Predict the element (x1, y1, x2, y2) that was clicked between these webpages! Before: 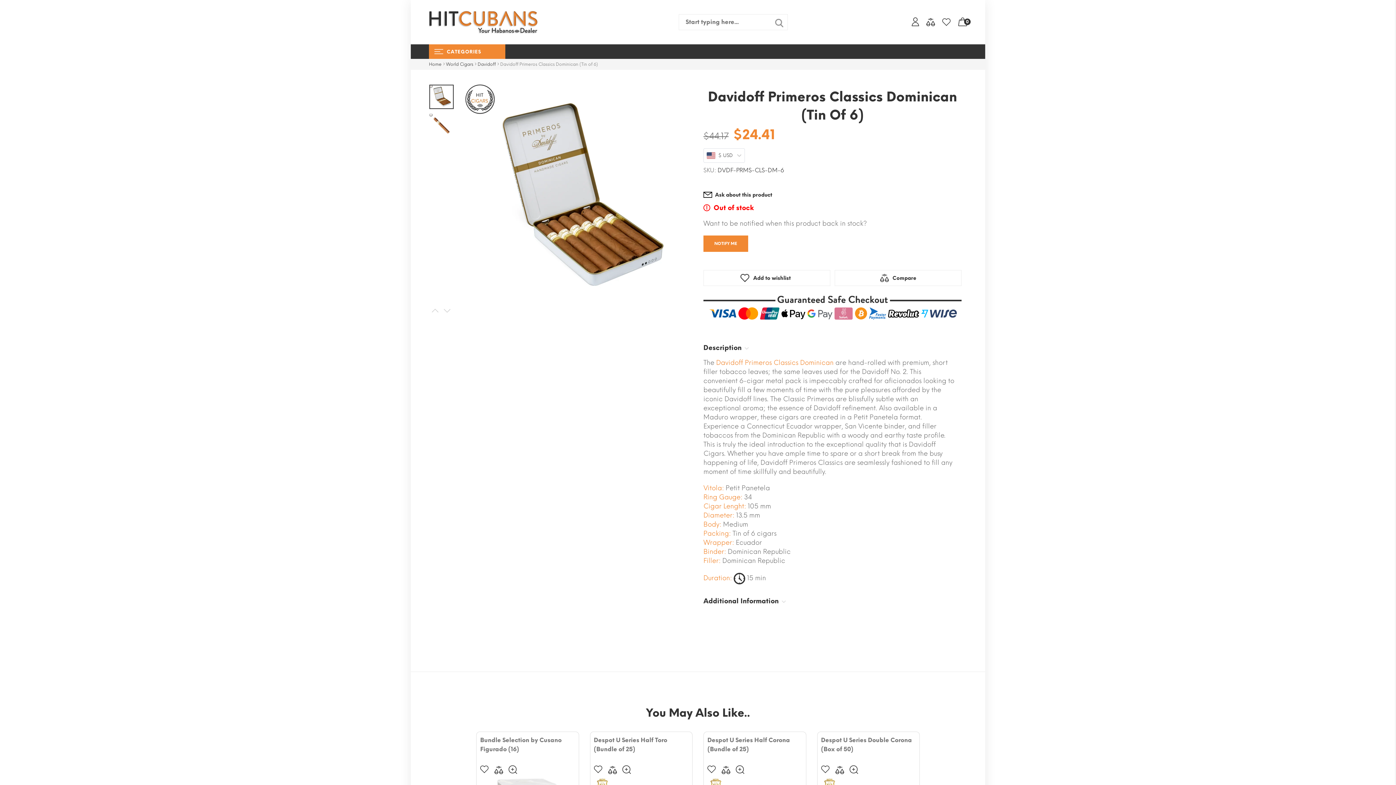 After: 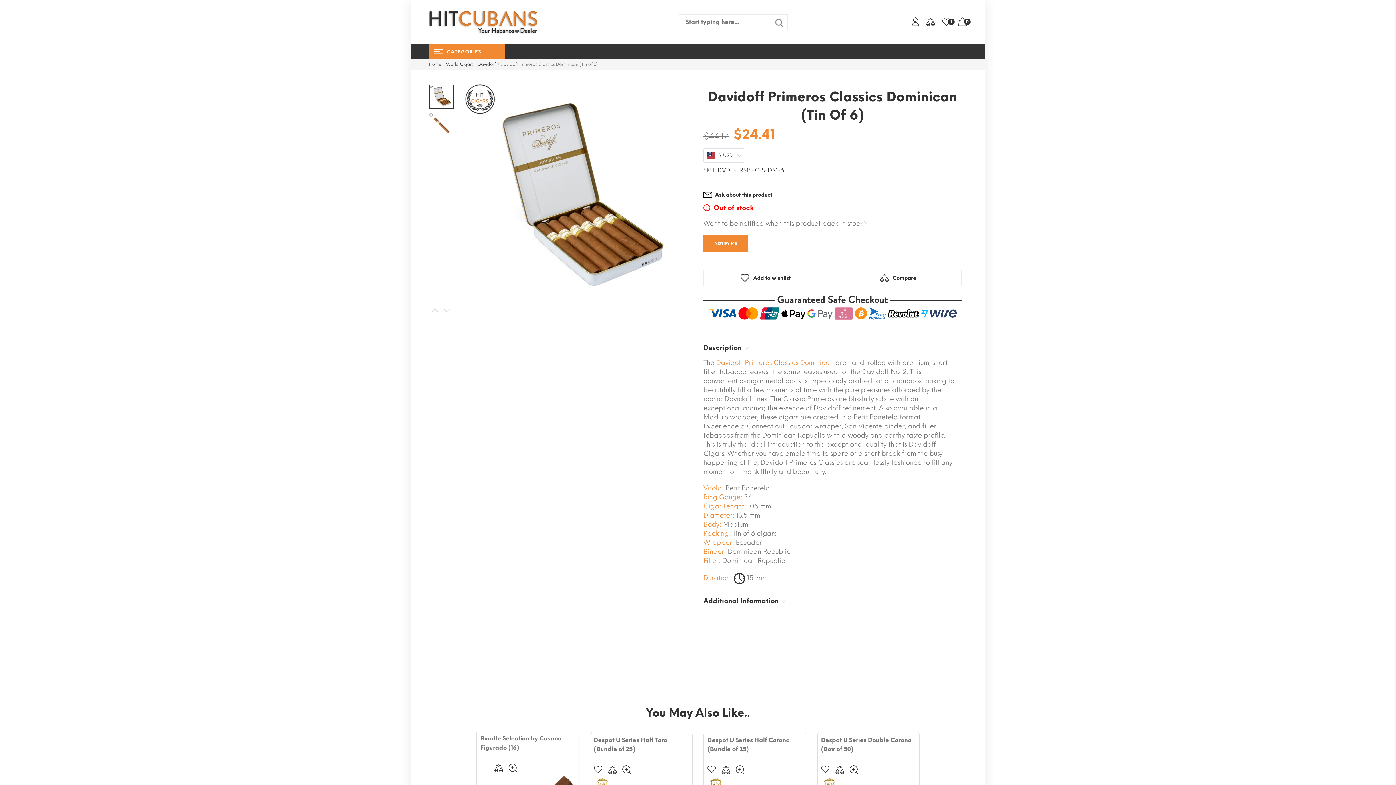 Action: label:  Add to wishlist bbox: (480, 765, 489, 773)